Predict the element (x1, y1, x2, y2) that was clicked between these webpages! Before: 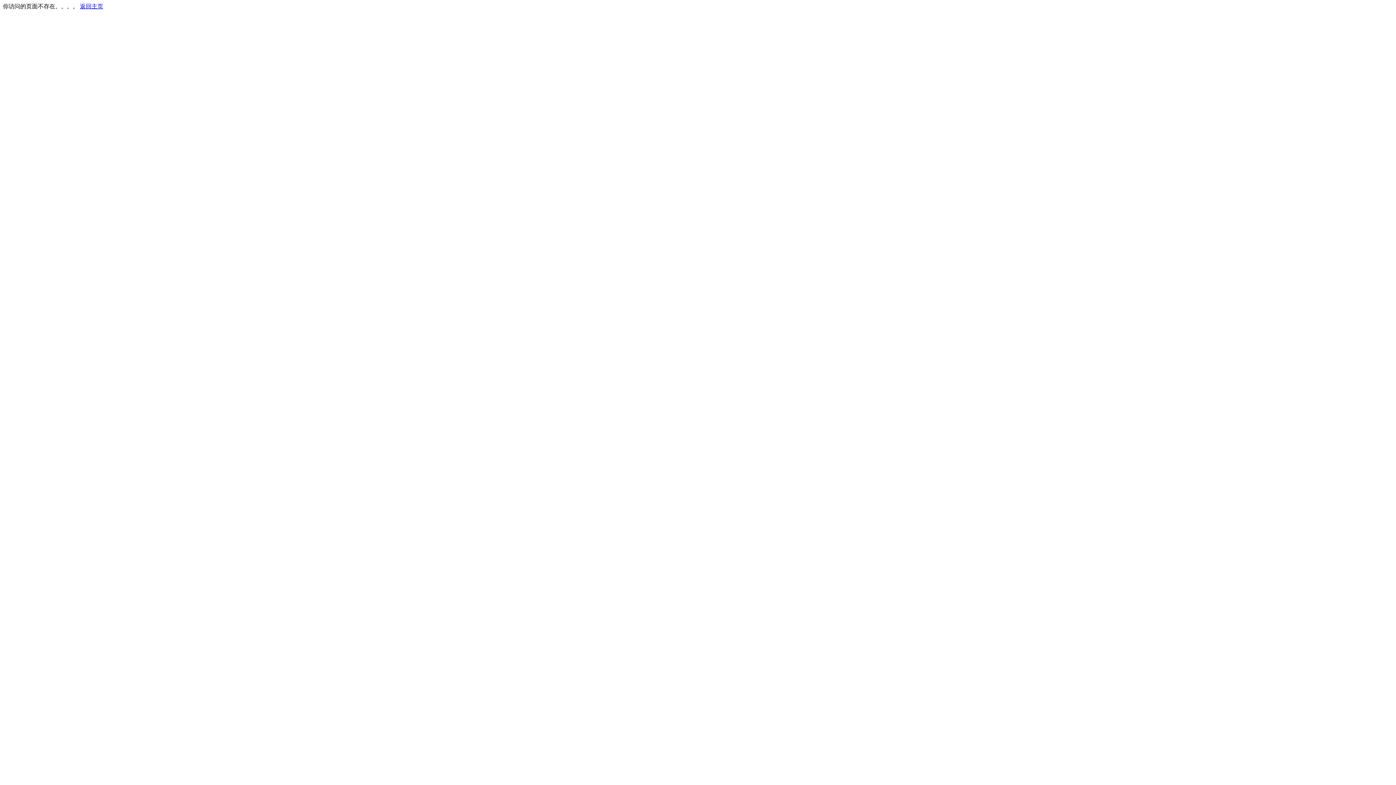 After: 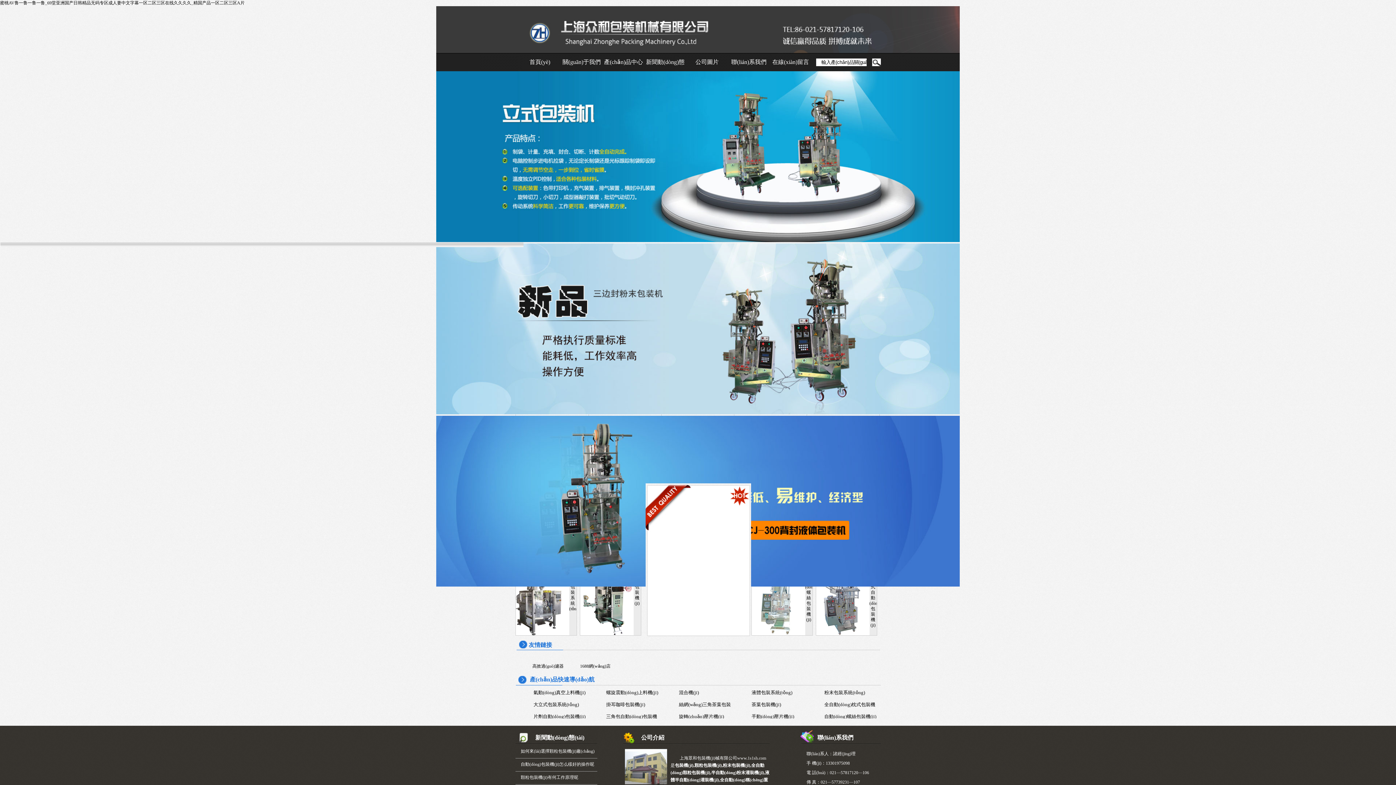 Action: label: 返回主页 bbox: (80, 3, 103, 9)